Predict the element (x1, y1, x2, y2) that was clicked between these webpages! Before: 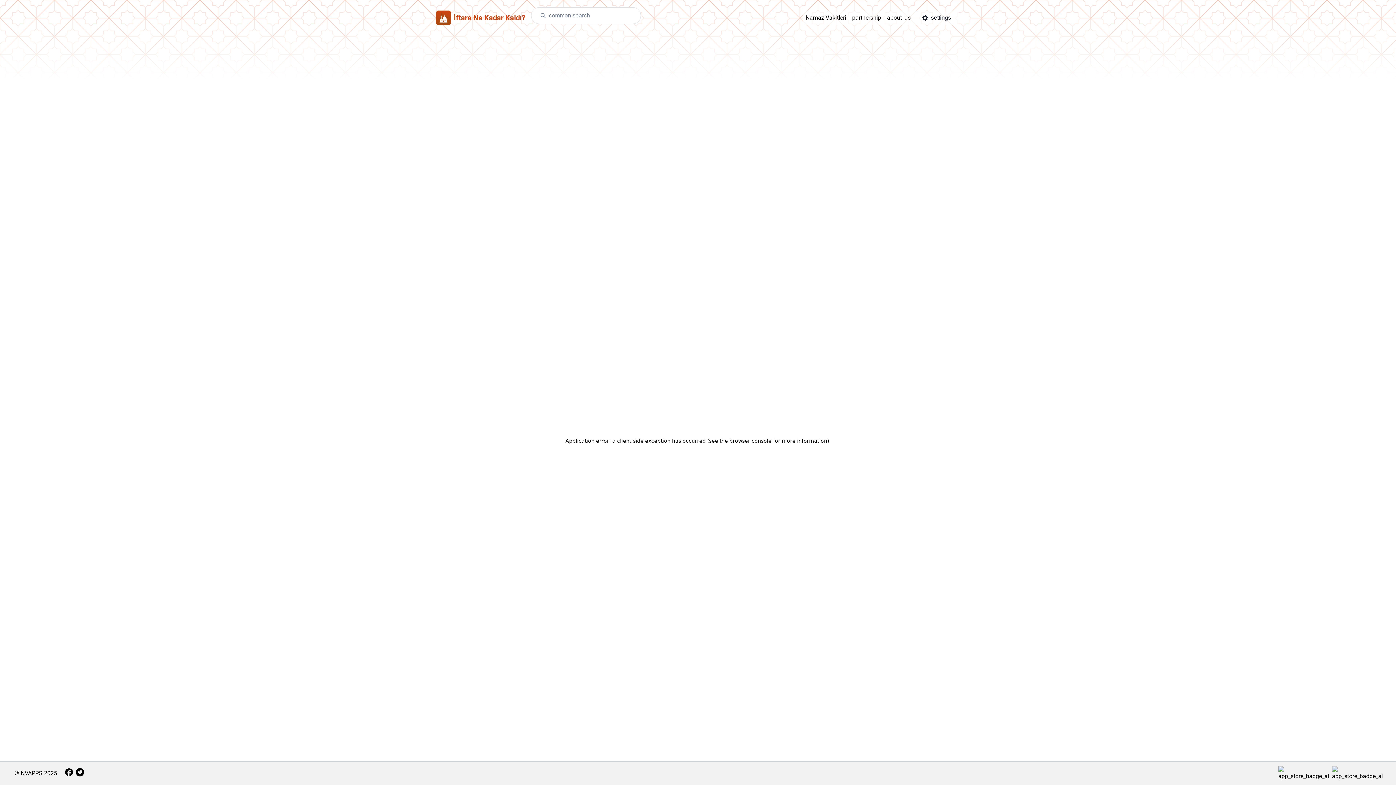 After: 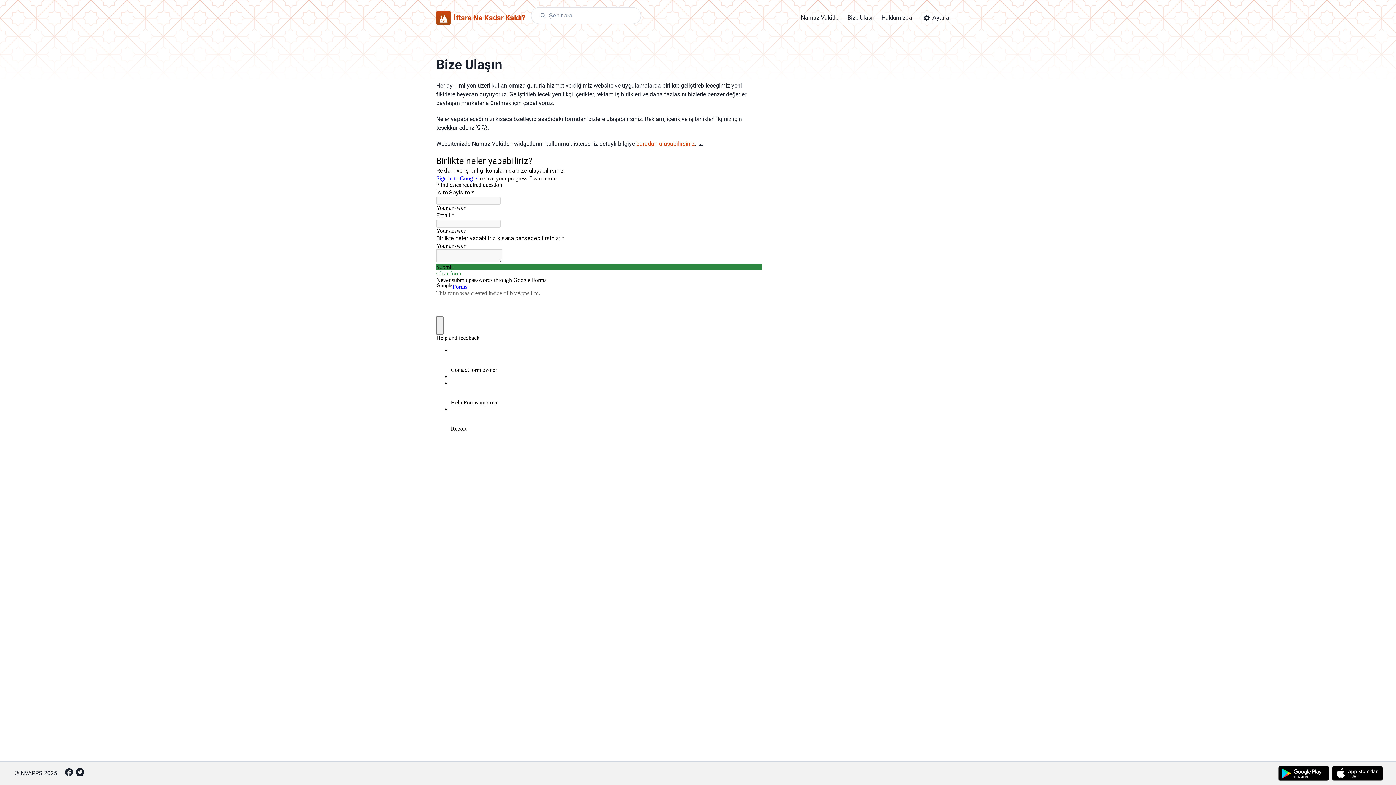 Action: label: partnership bbox: (852, 13, 881, 22)